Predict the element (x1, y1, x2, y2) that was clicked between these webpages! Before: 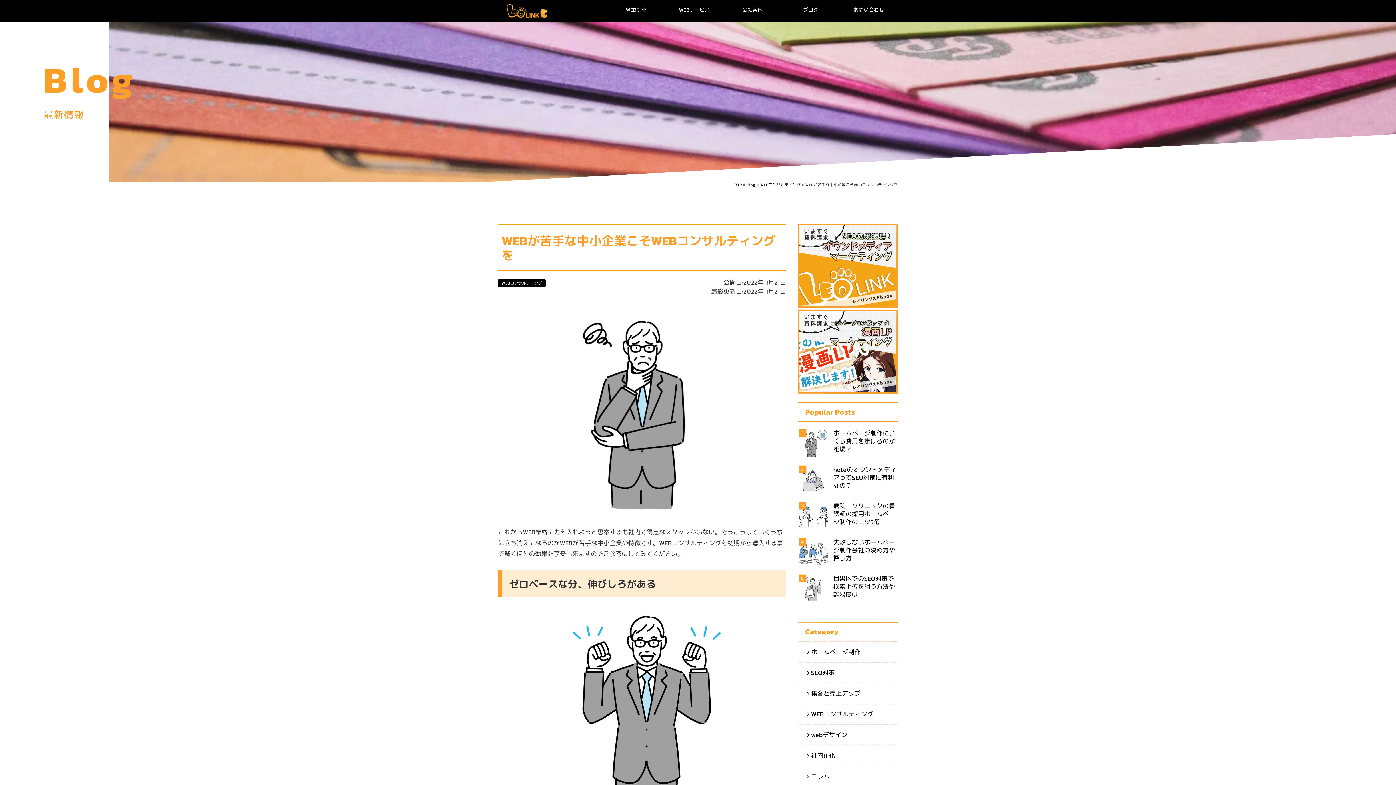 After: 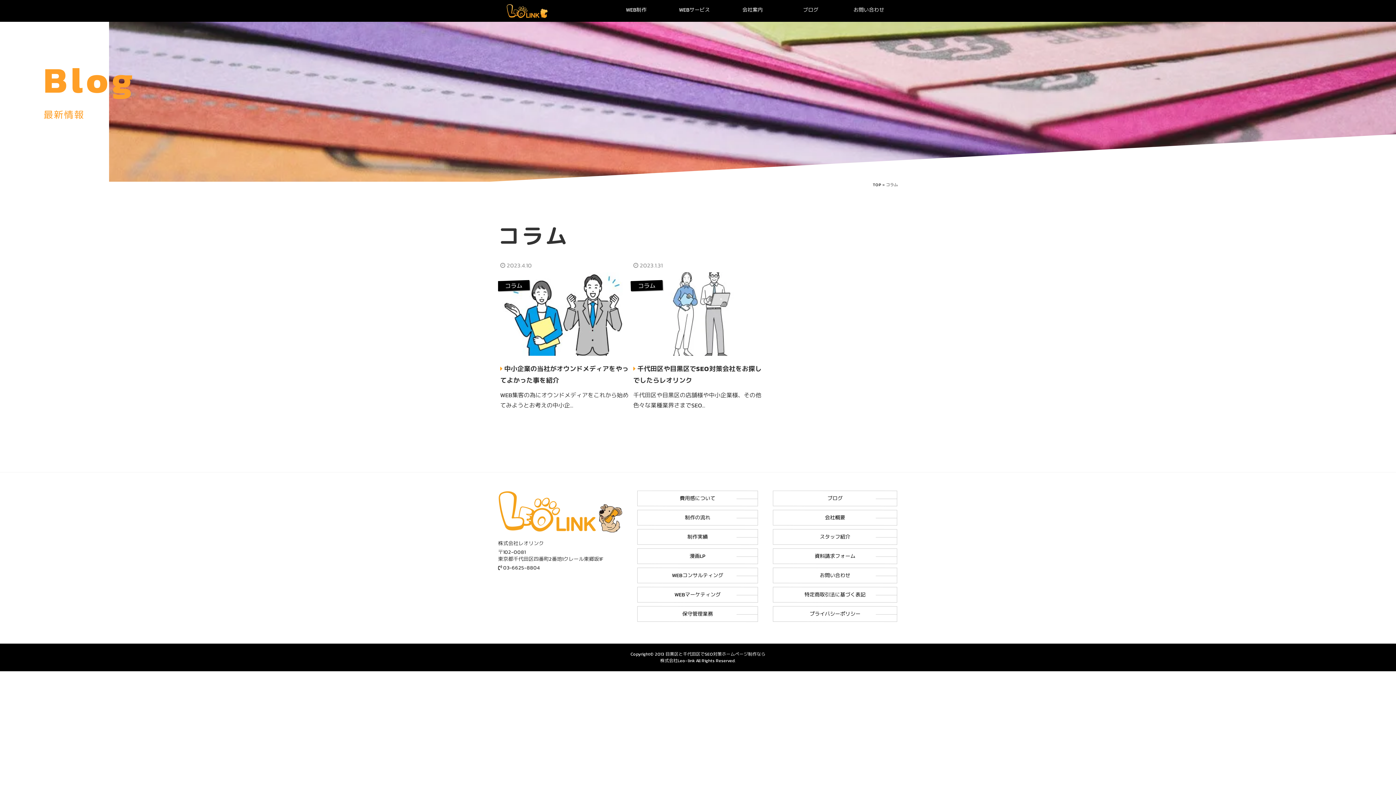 Action: label: コラム bbox: (798, 771, 829, 781)